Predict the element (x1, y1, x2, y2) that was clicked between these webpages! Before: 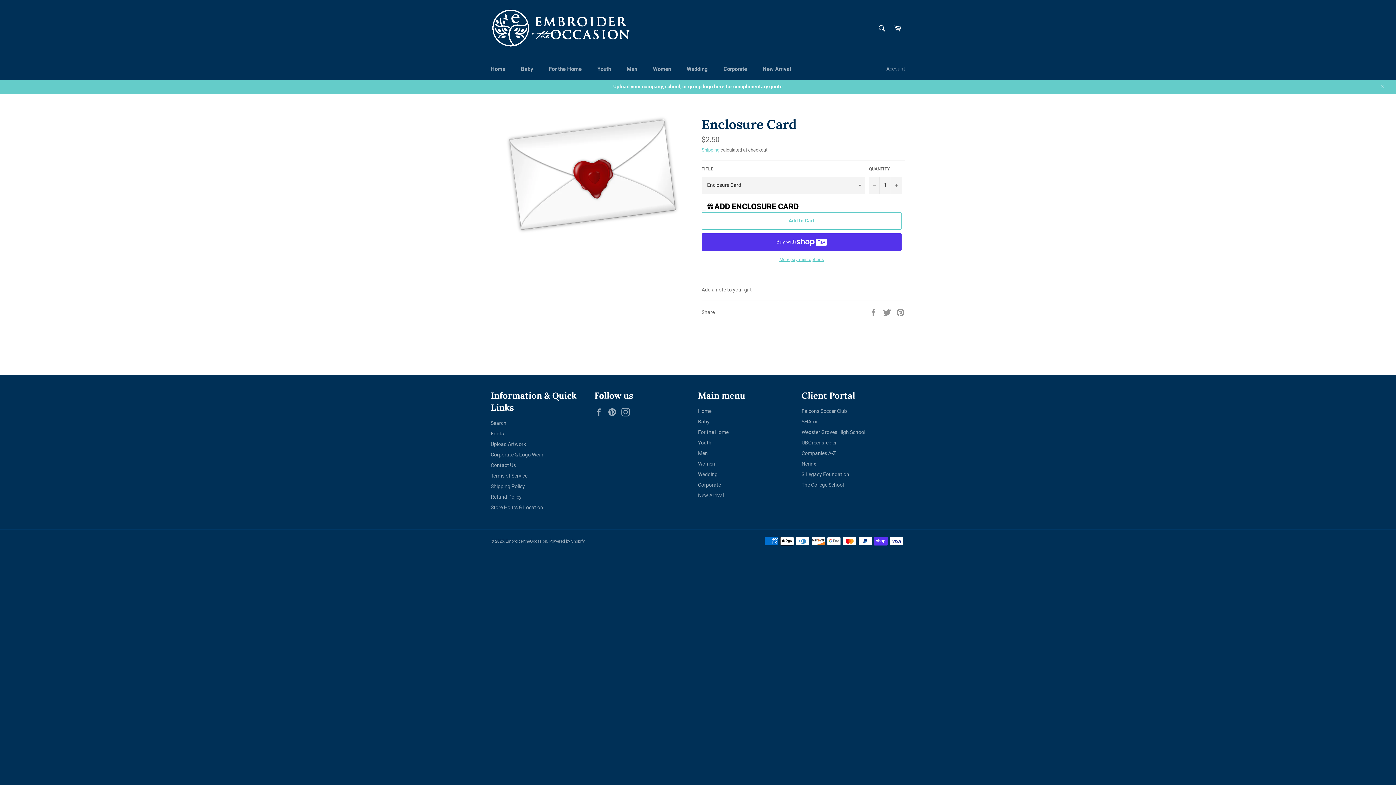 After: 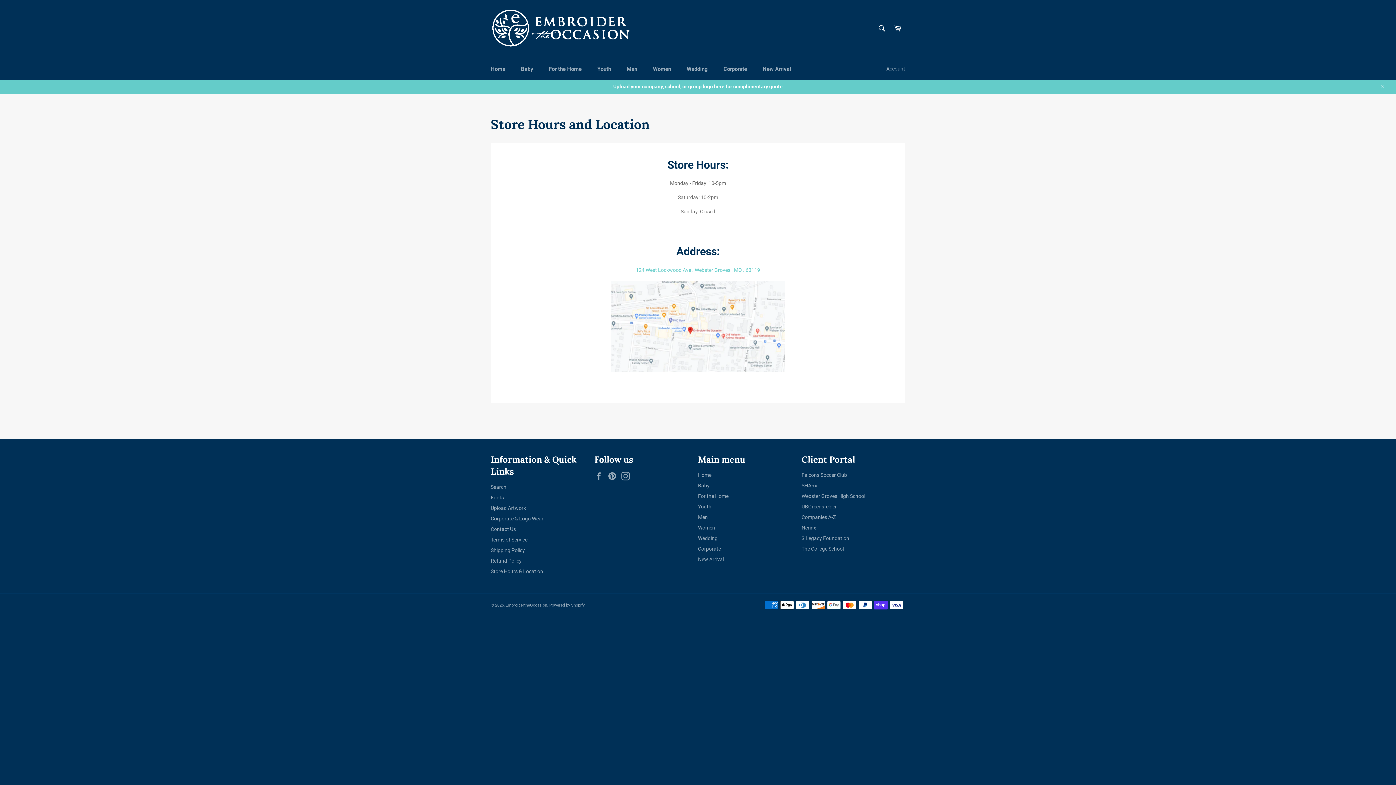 Action: label: Store Hours & Location bbox: (490, 504, 543, 510)